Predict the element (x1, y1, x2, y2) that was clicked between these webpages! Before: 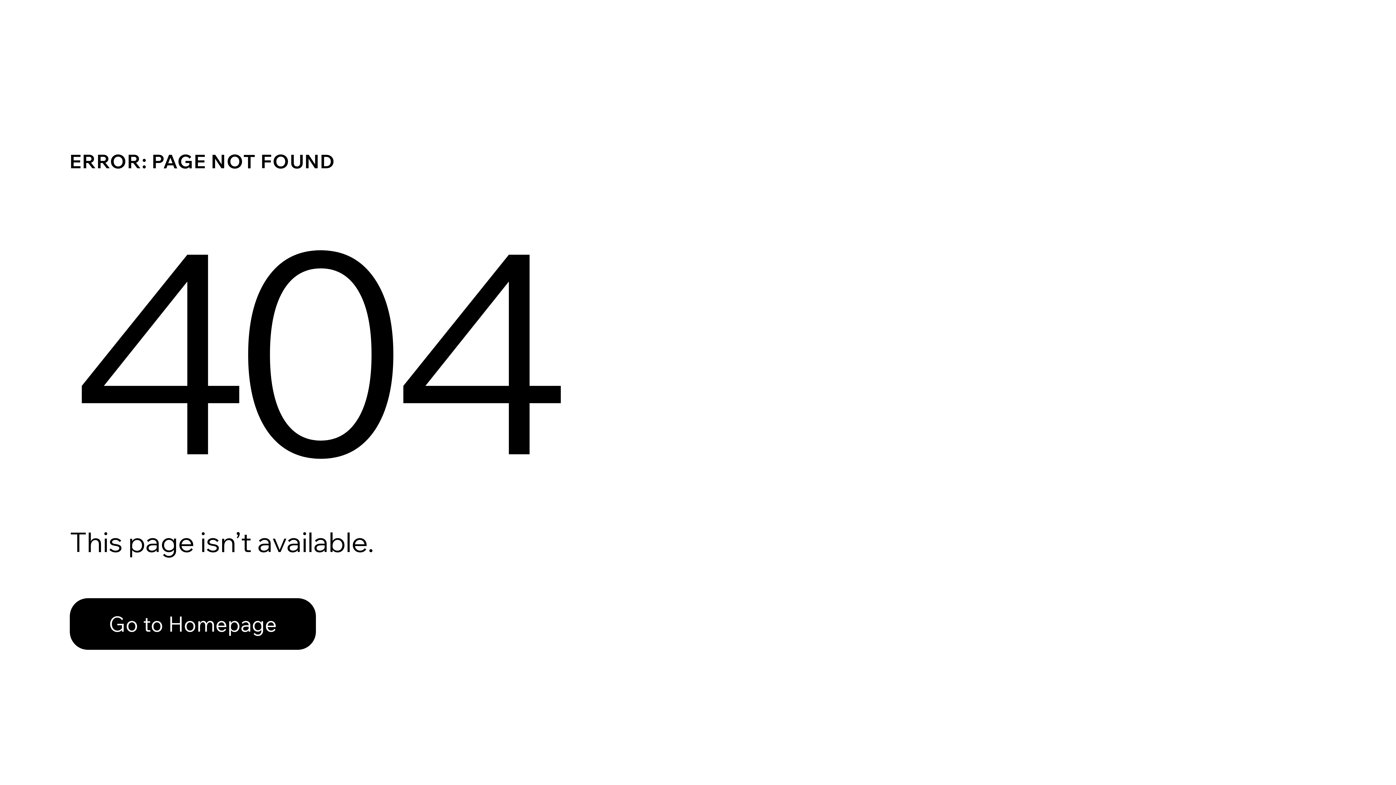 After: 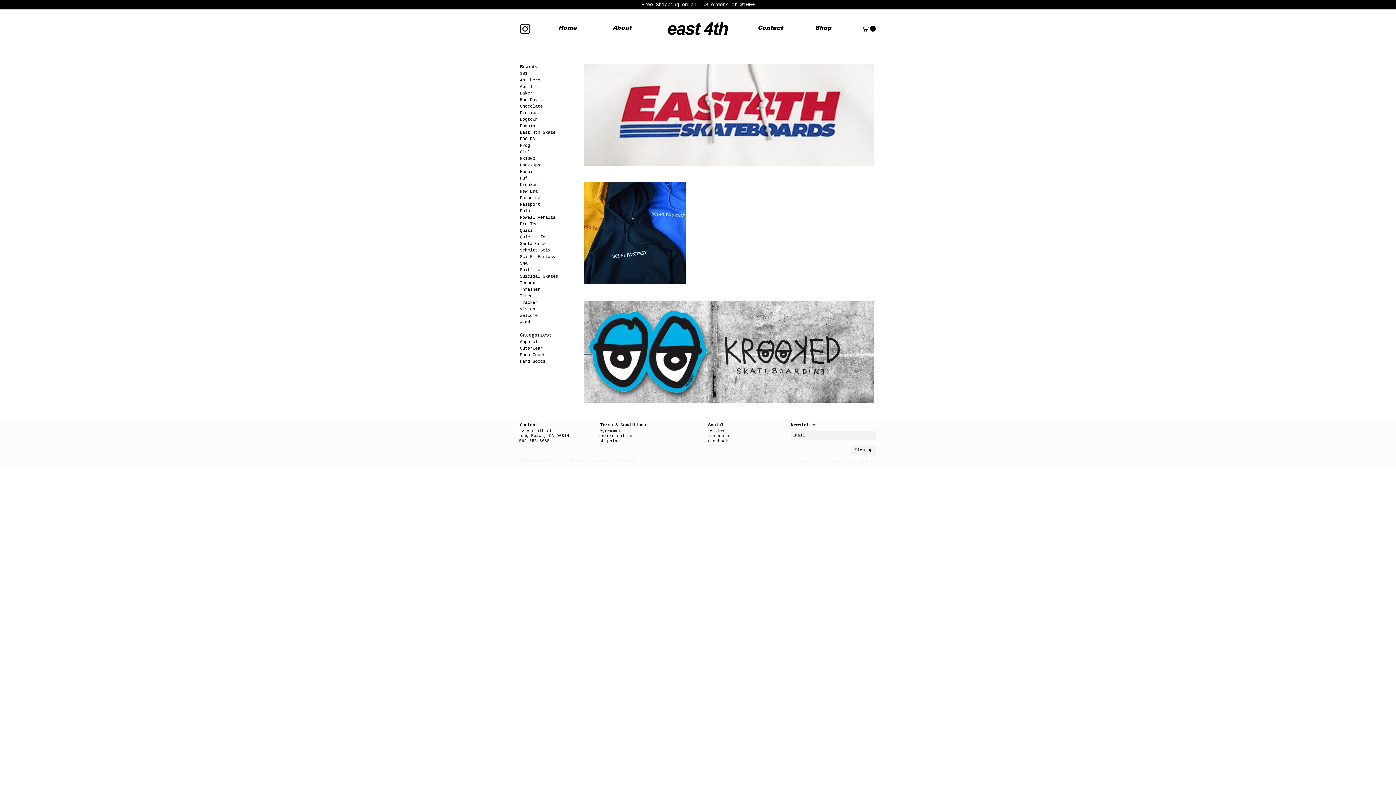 Action: label: Go to Homepage bbox: (69, 598, 316, 650)